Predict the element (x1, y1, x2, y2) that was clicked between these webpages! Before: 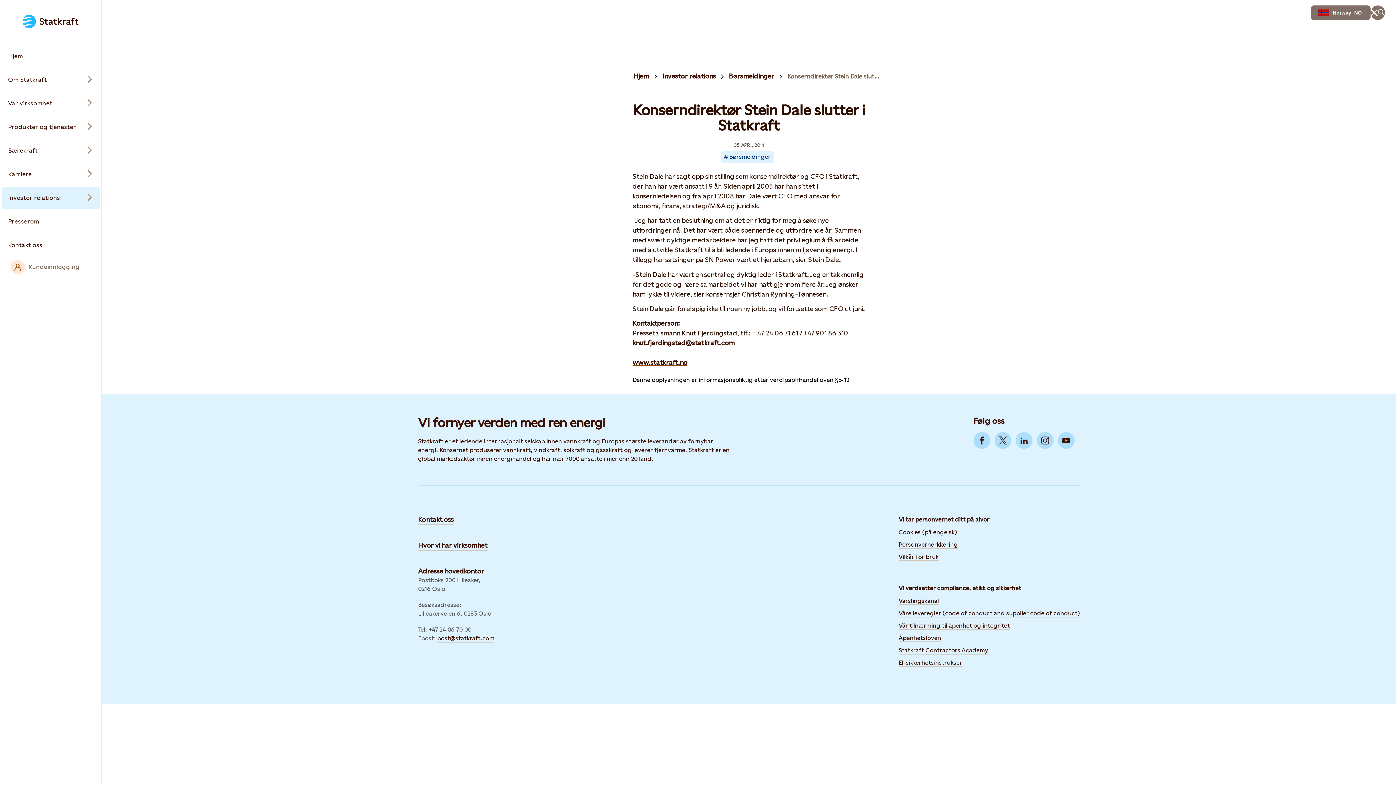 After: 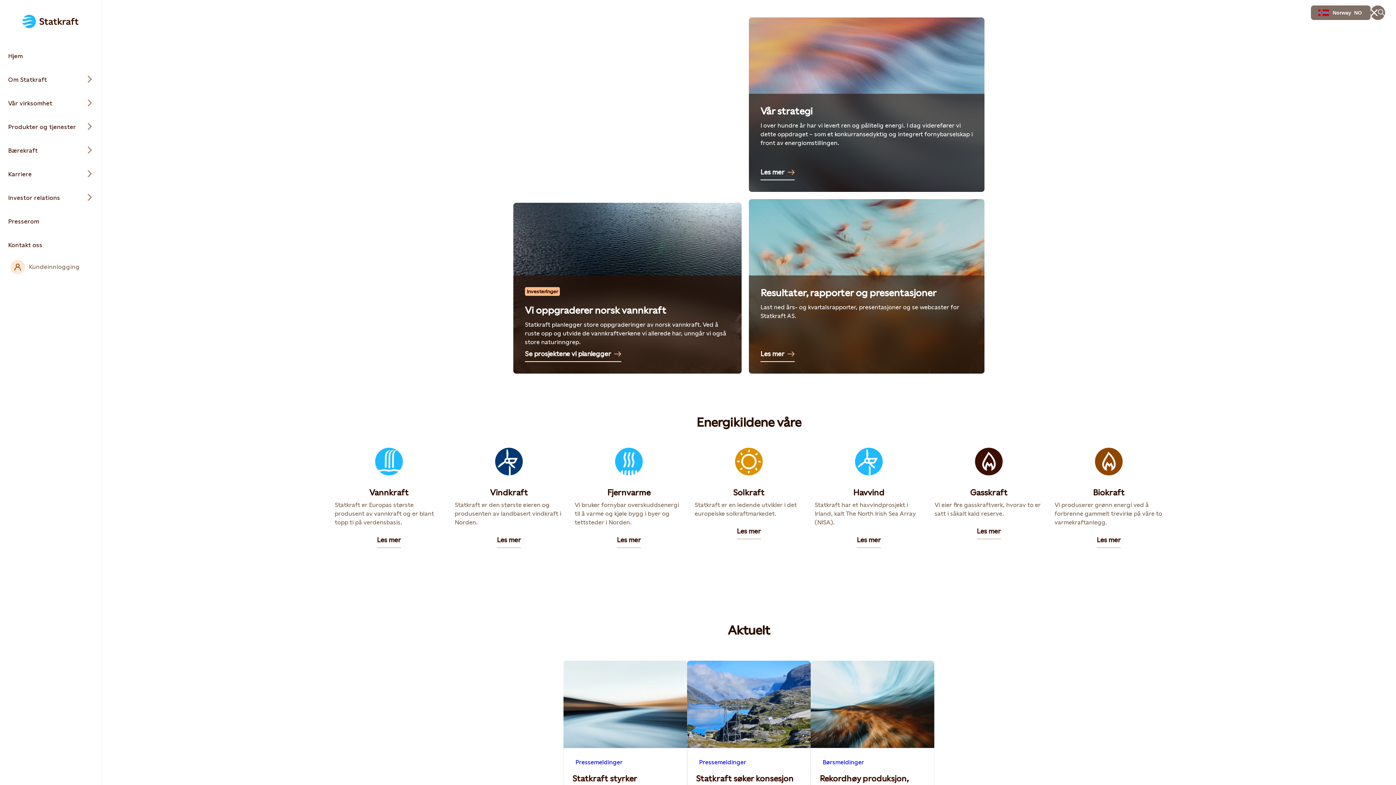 Action: label: Hjem bbox: (633, 69, 649, 84)